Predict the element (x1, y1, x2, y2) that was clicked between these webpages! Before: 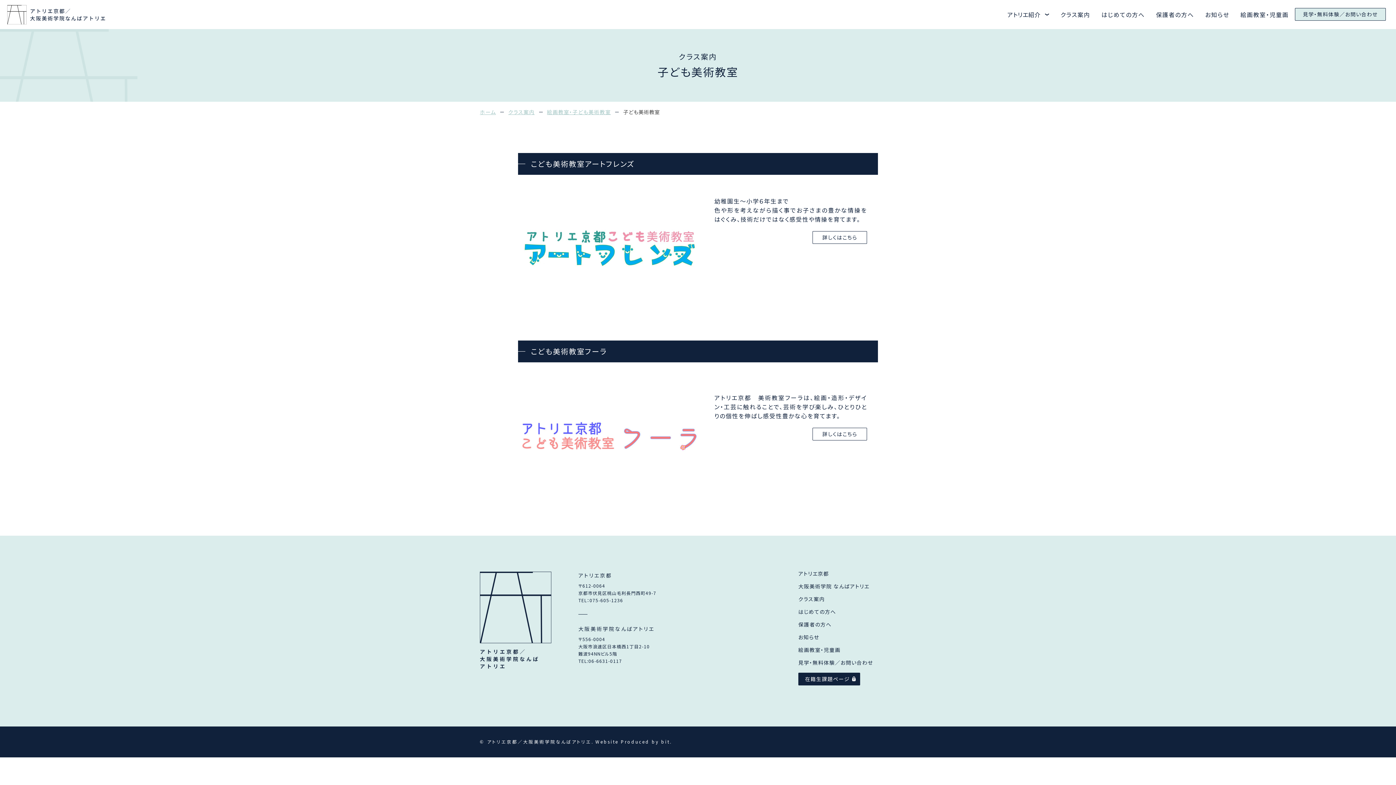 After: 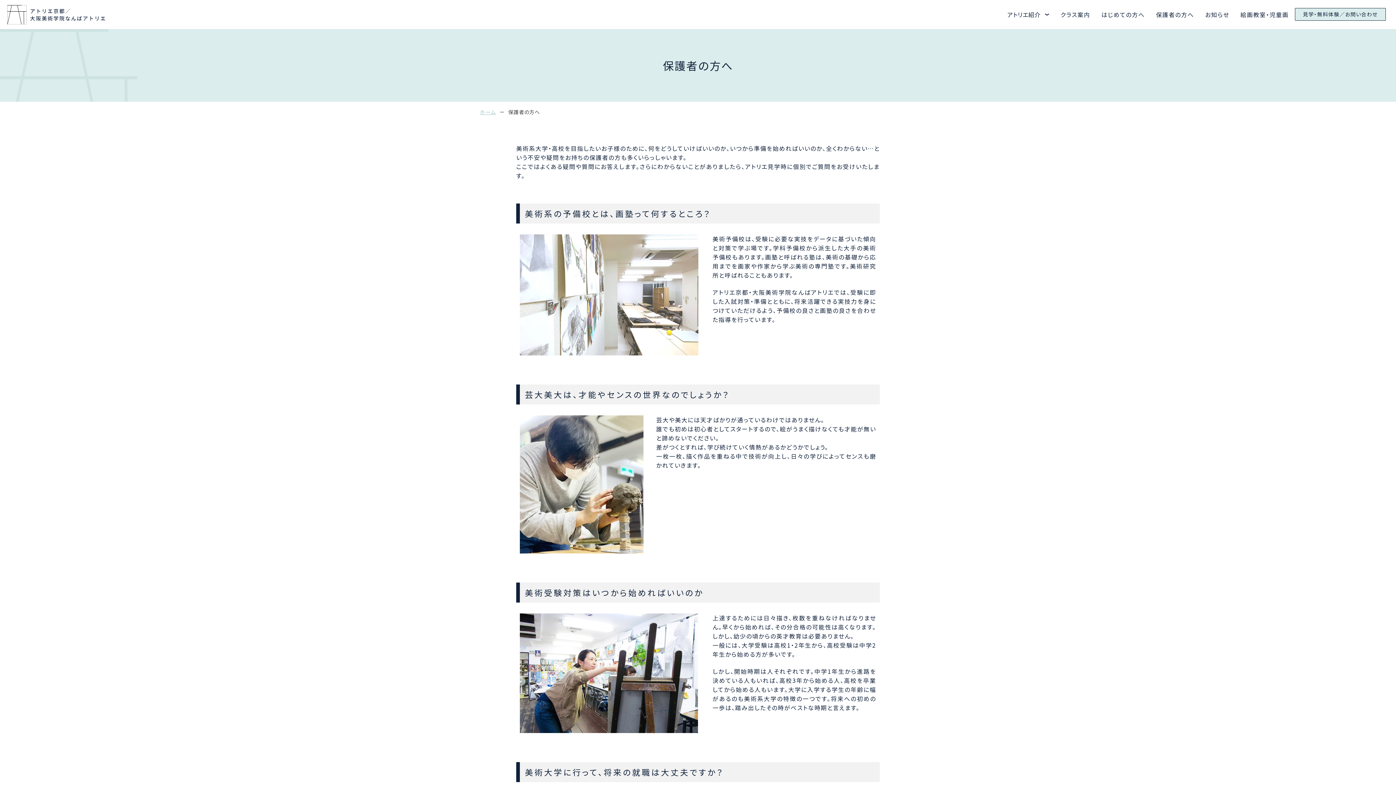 Action: label: 保護者の方へ bbox: (1156, 10, 1194, 18)